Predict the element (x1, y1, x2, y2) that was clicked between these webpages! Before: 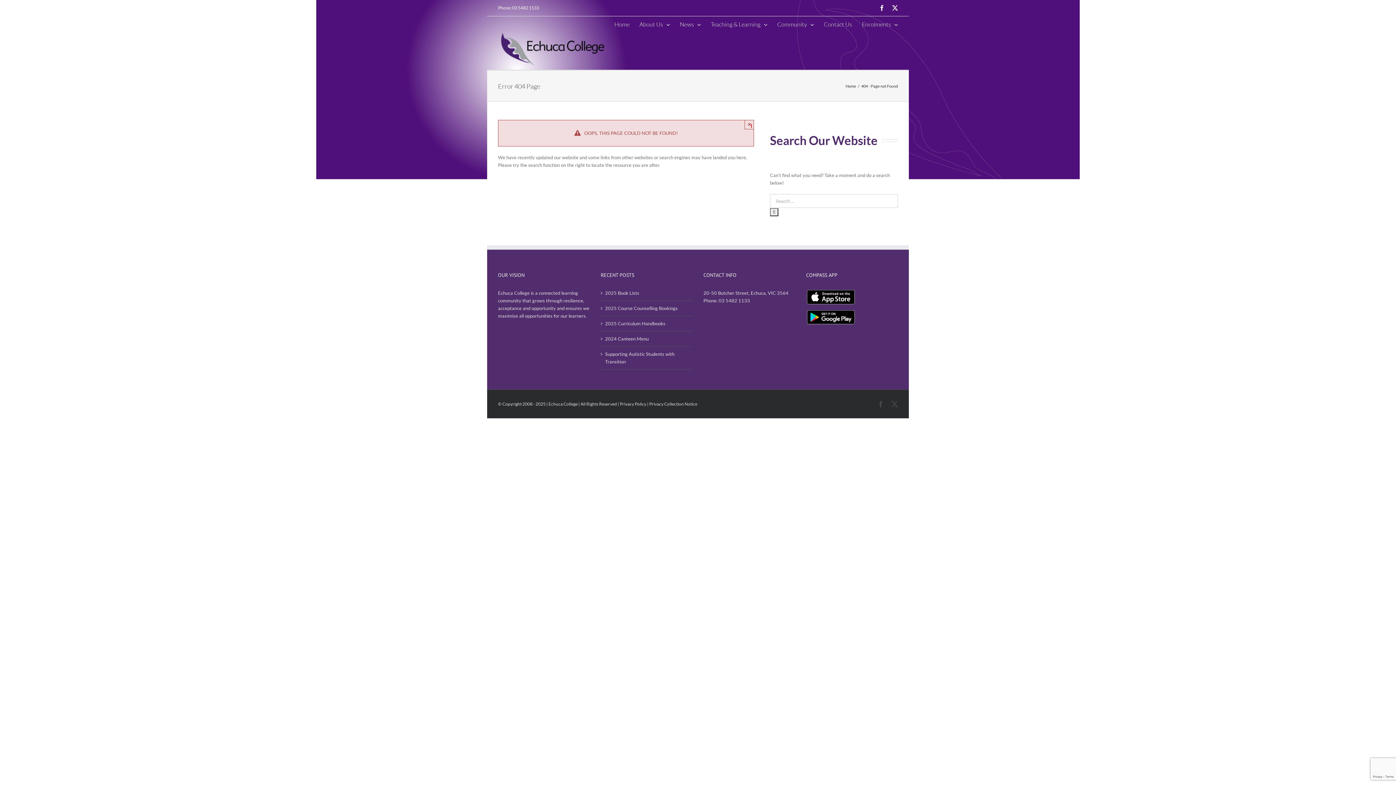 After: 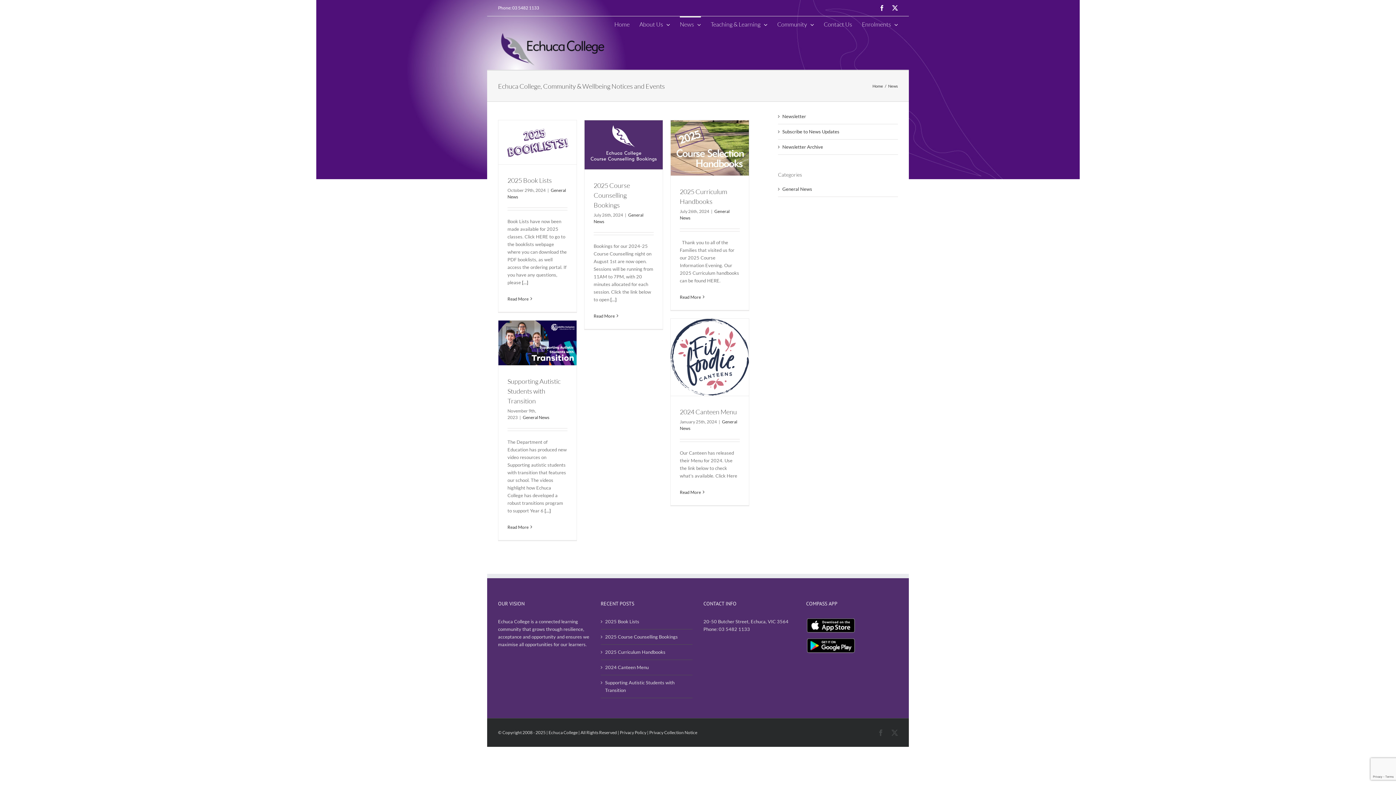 Action: bbox: (680, 16, 701, 30) label: News